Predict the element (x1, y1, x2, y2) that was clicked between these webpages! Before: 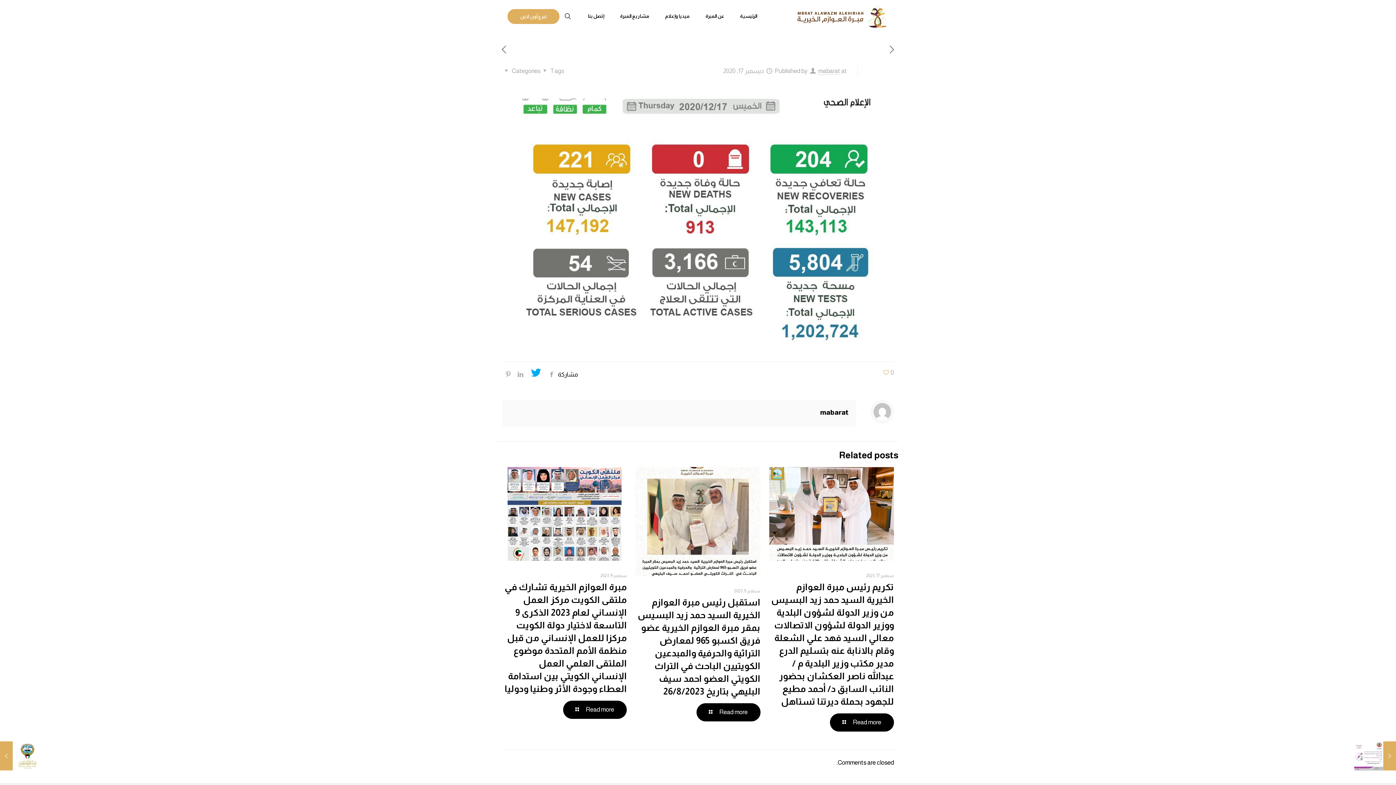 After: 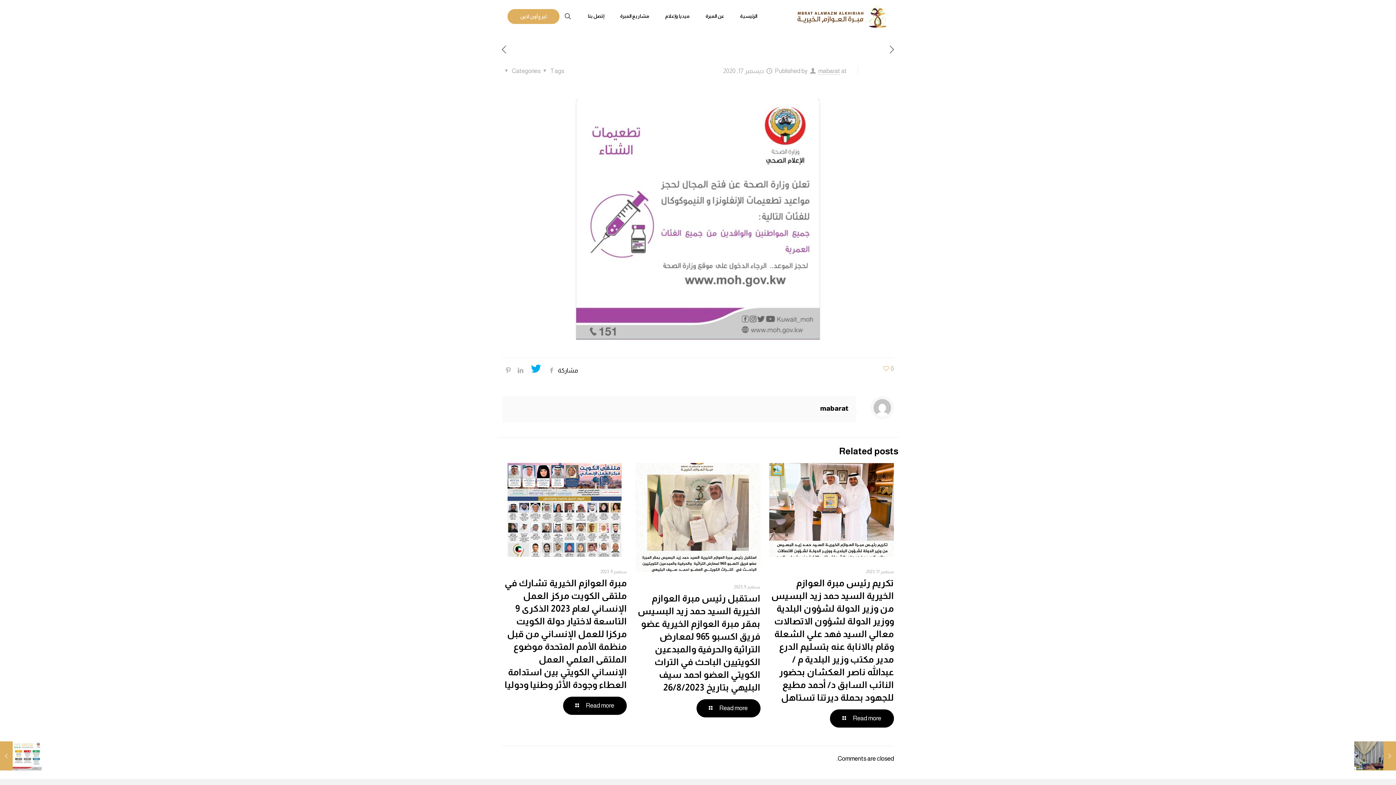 Action: label: تعلن وزارة الصحة عن فتح المجال لحجز مواعيد تطعيمات الإنفلونزا النيموكوكال للفئات التالية:جميع المواطنين والوافدين من جميع الفئات العمرية
ديسمبر 17, 2020 bbox: (1354, 741, 1396, 770)